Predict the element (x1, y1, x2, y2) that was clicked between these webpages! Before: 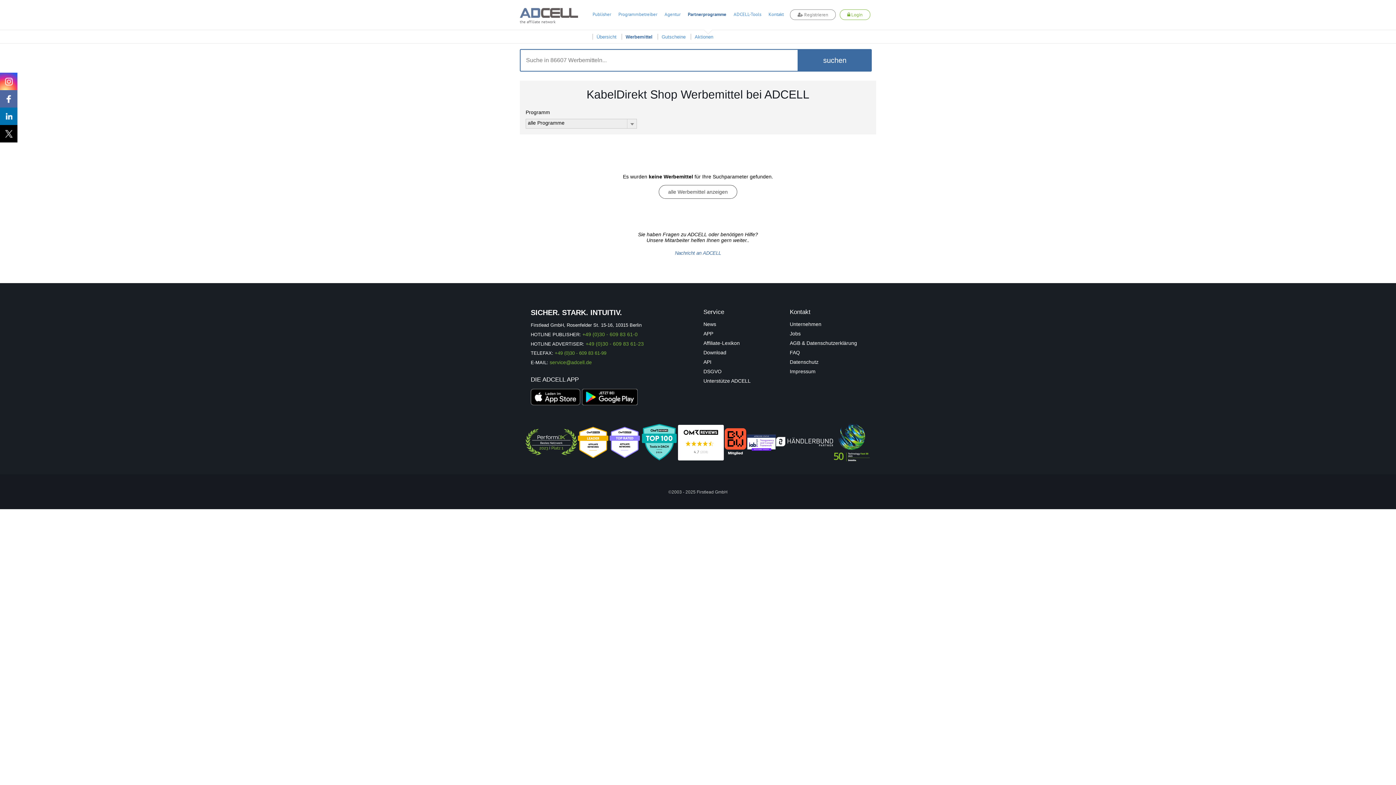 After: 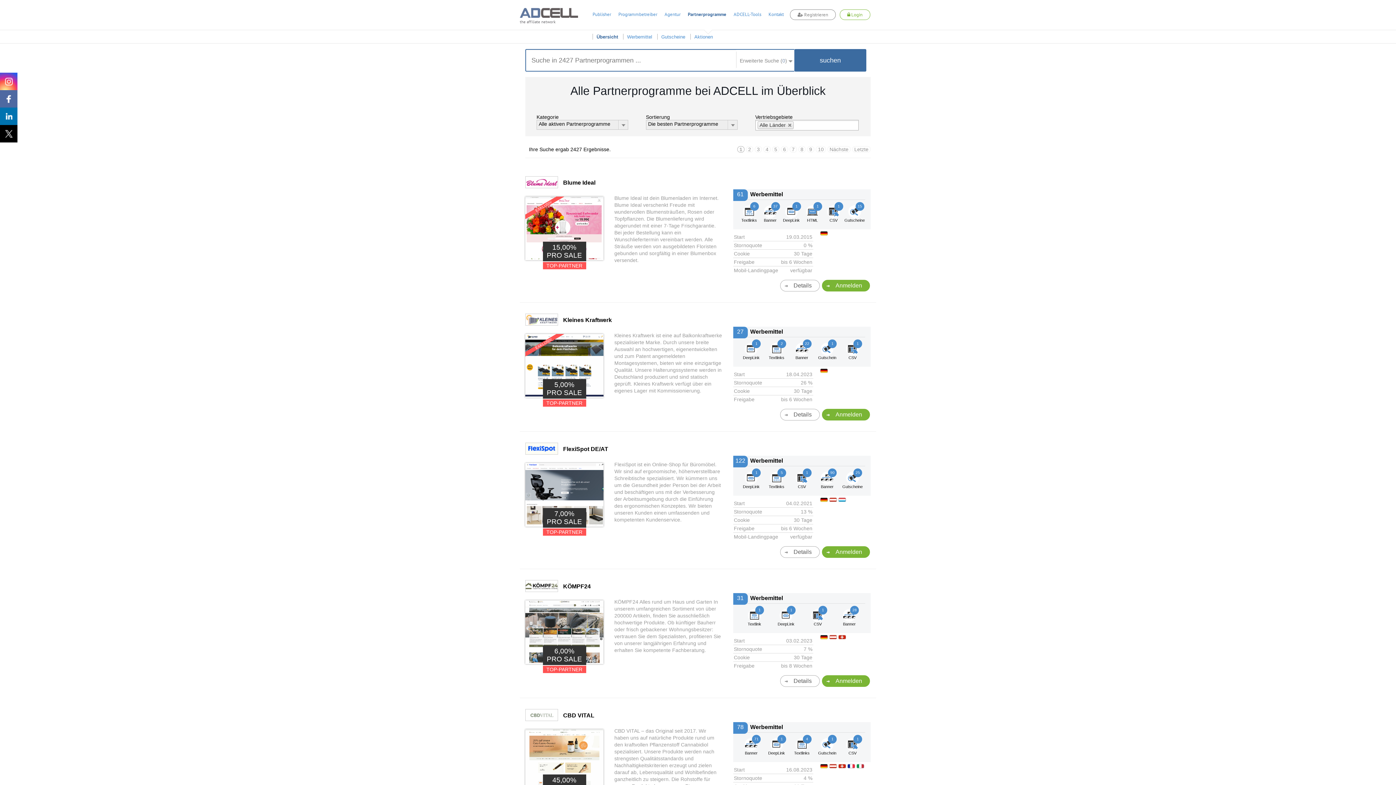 Action: bbox: (684, 11, 730, 17) label: Partnerprogramme